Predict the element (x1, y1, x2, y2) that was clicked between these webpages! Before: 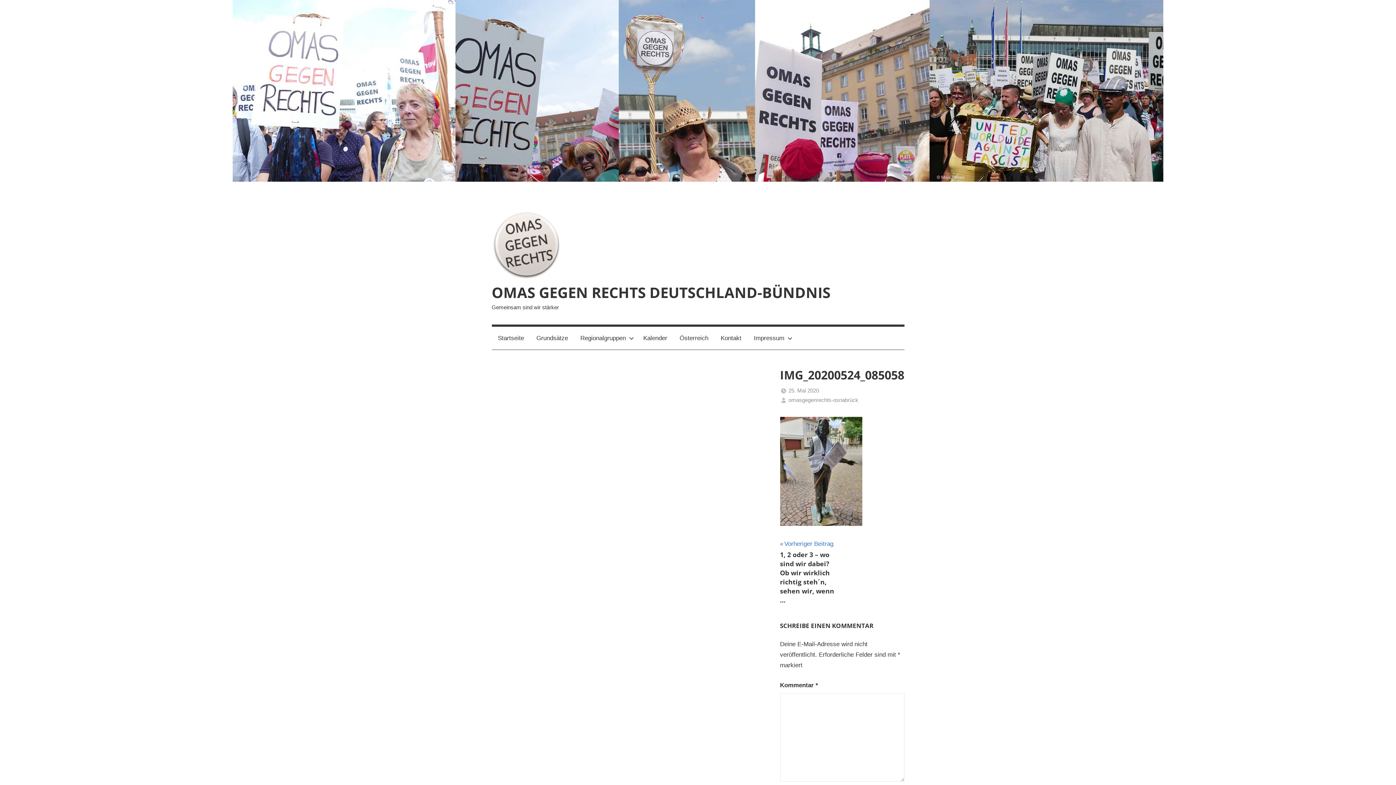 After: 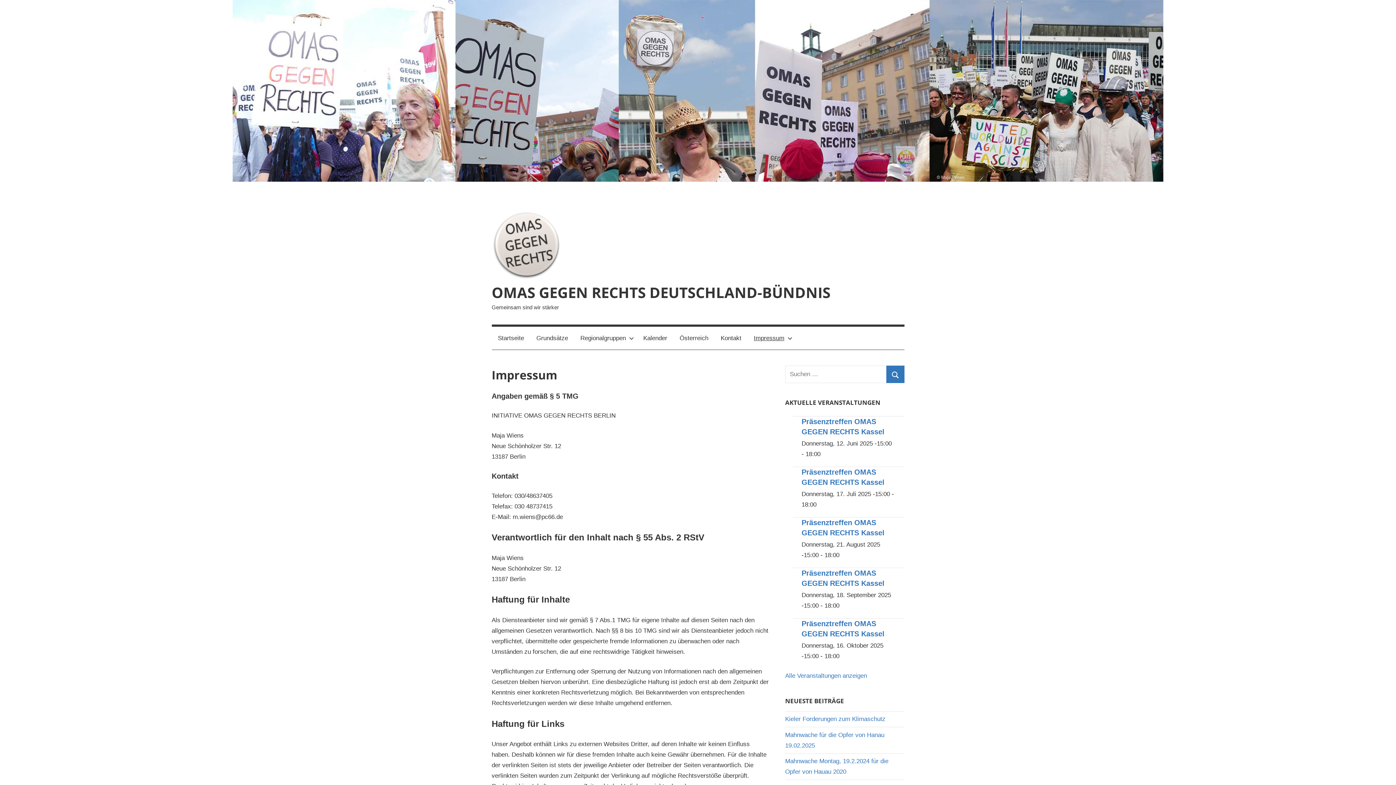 Action: bbox: (747, 326, 795, 349) label: Impressum